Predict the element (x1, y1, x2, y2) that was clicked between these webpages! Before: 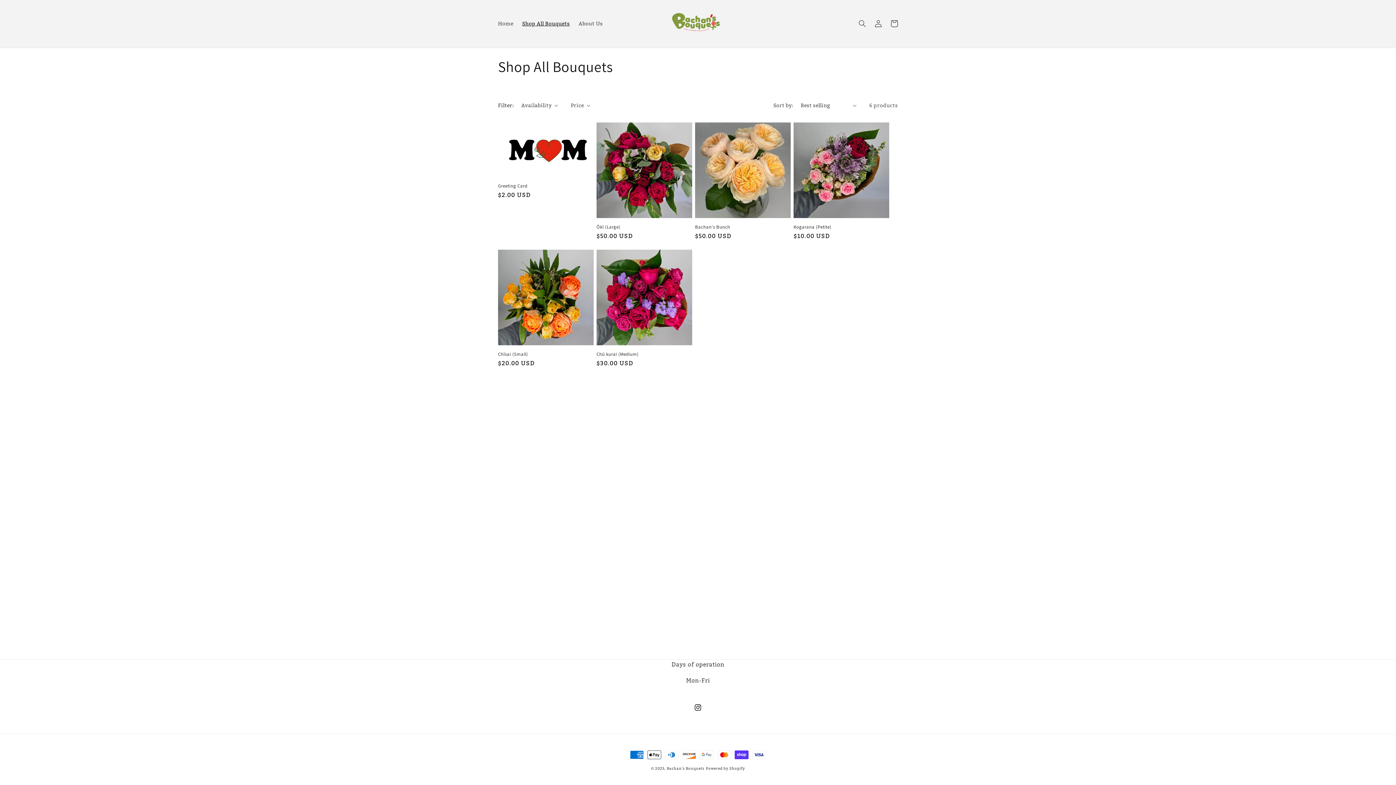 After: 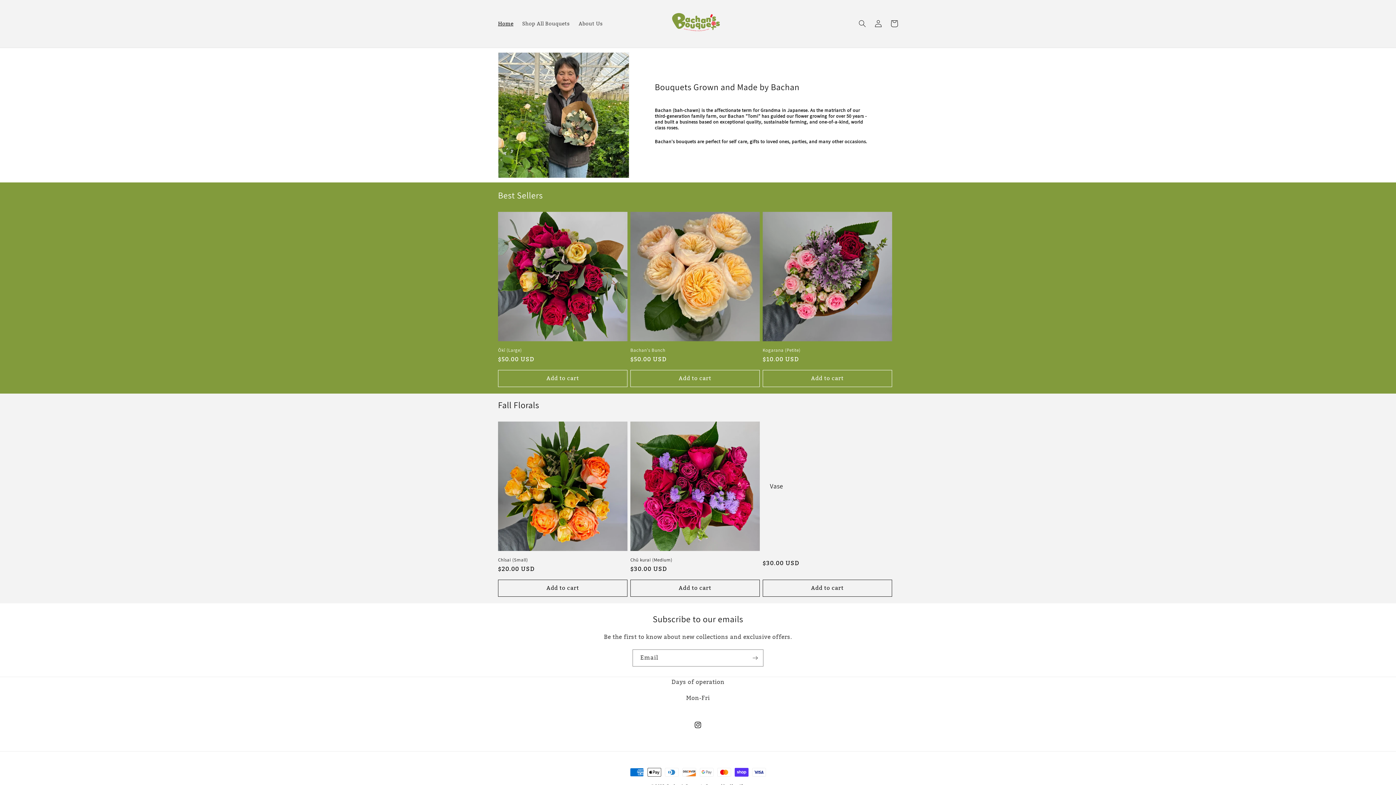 Action: bbox: (493, 16, 517, 31) label: Home